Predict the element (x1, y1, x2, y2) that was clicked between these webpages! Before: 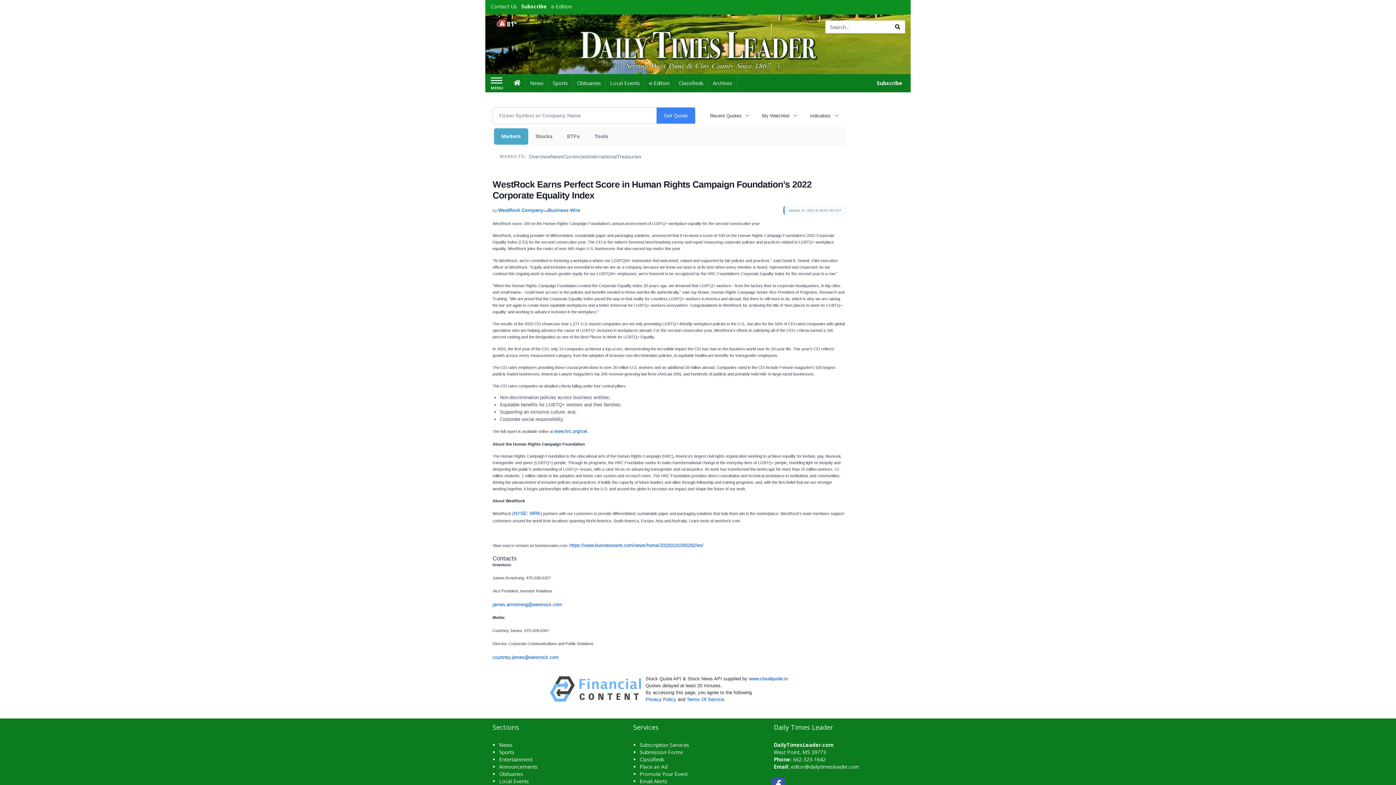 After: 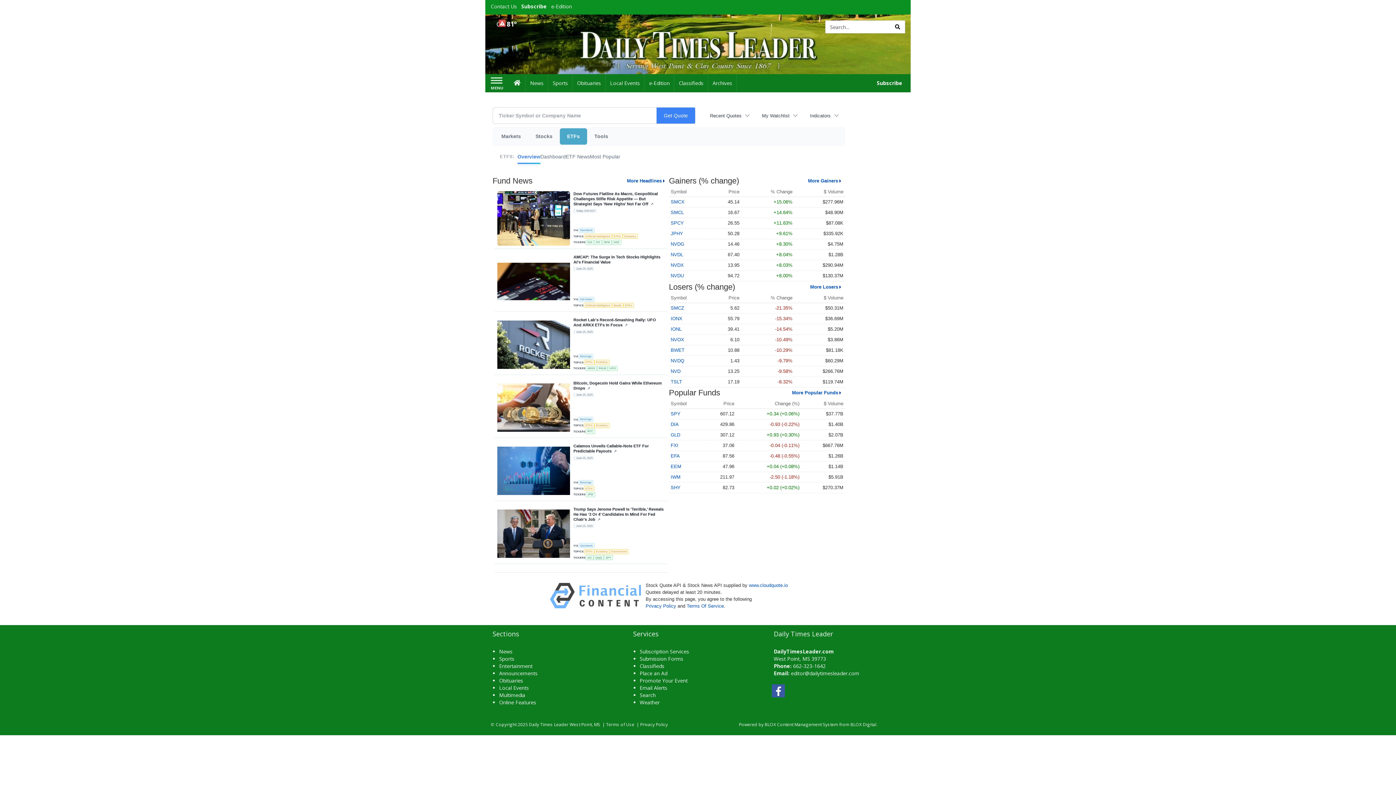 Action: bbox: (560, 128, 587, 144) label: ETFs